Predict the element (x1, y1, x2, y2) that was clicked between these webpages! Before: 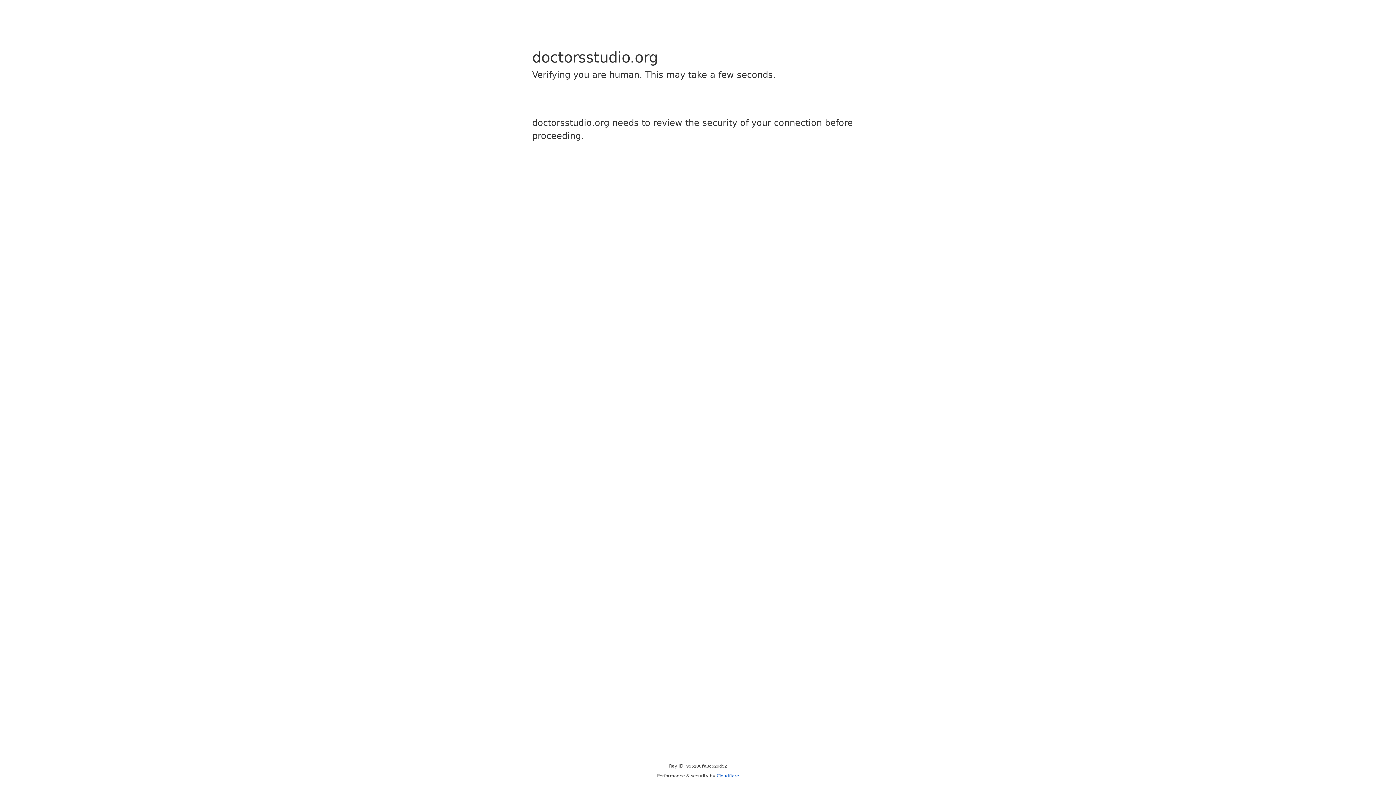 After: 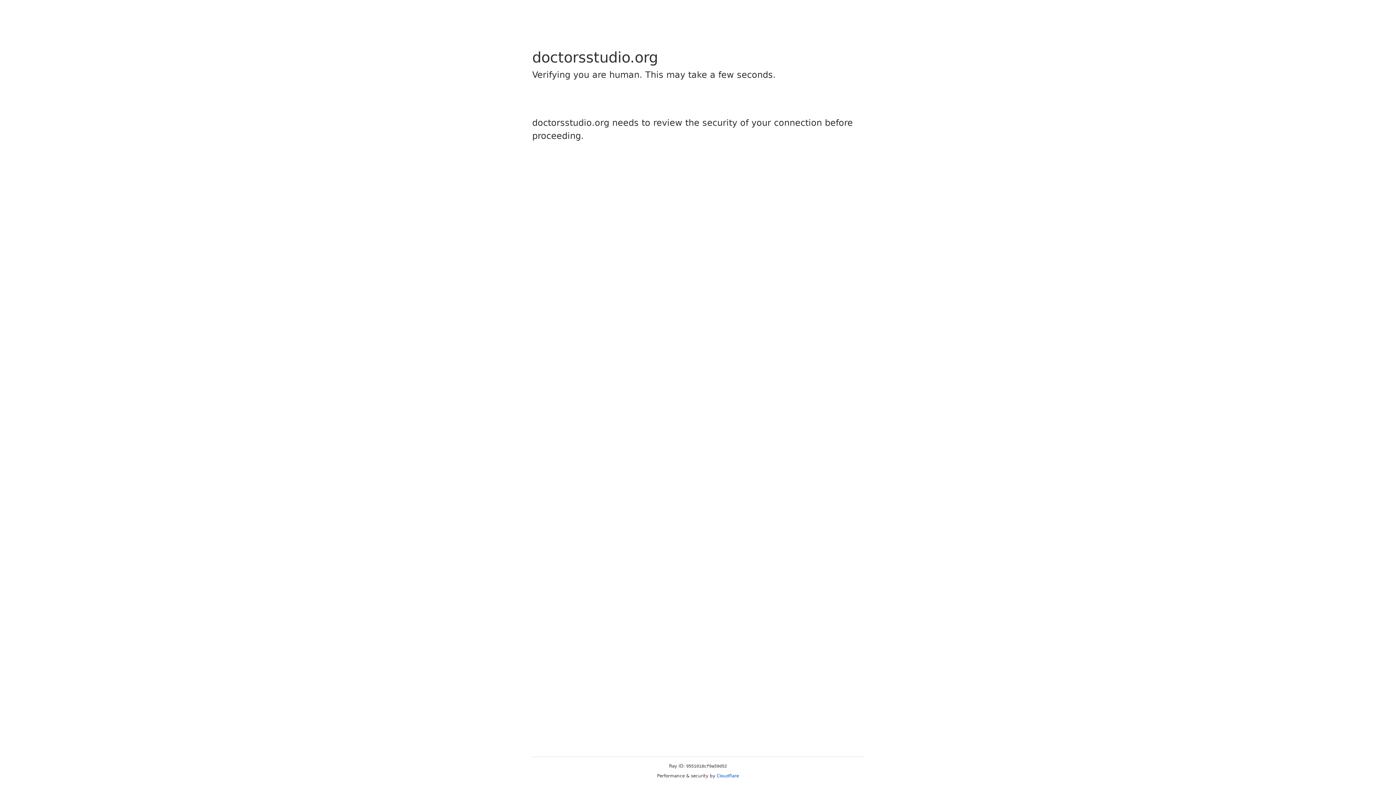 Action: bbox: (716, 773, 739, 778) label: Cloudflare